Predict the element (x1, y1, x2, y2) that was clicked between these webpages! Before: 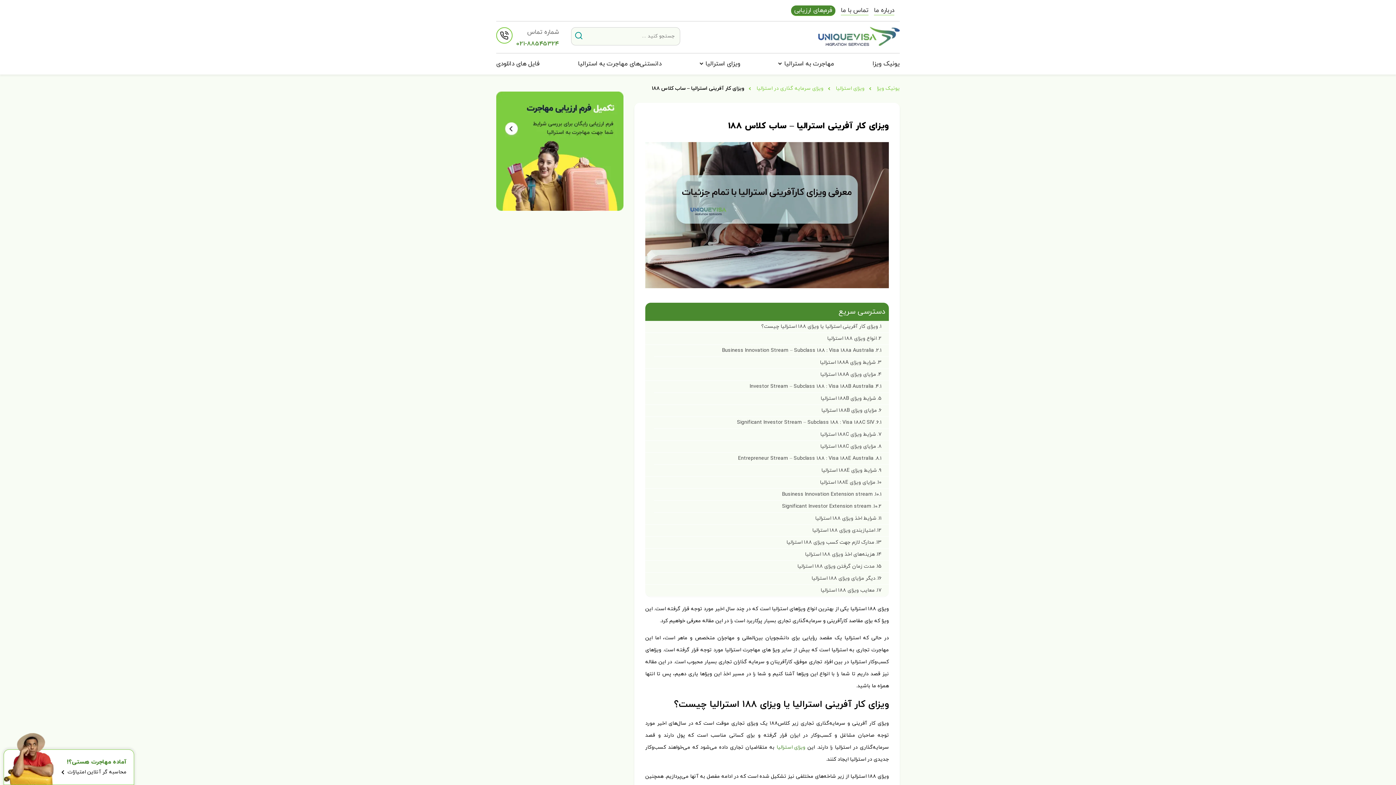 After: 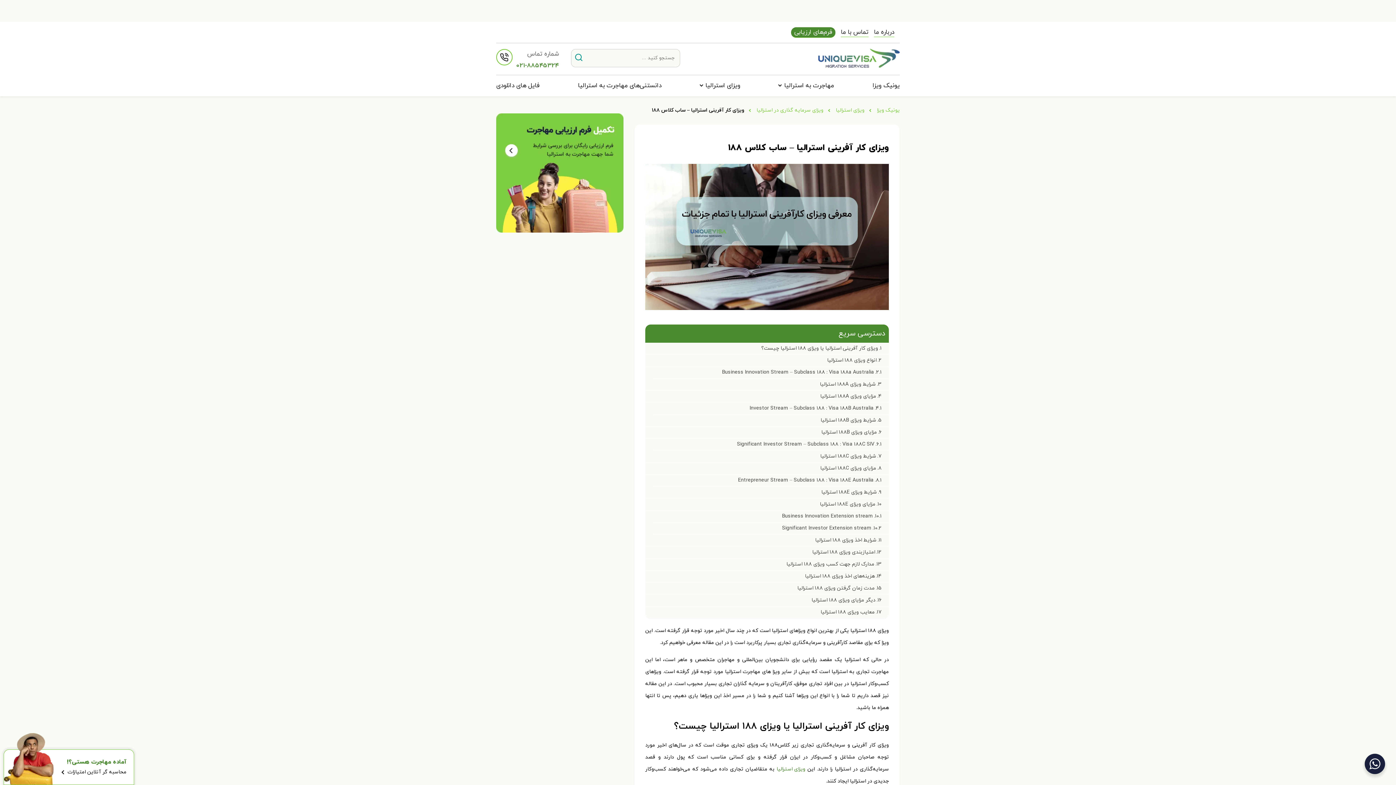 Action: bbox: (516, 39, 558, 48) label: 021-88545324